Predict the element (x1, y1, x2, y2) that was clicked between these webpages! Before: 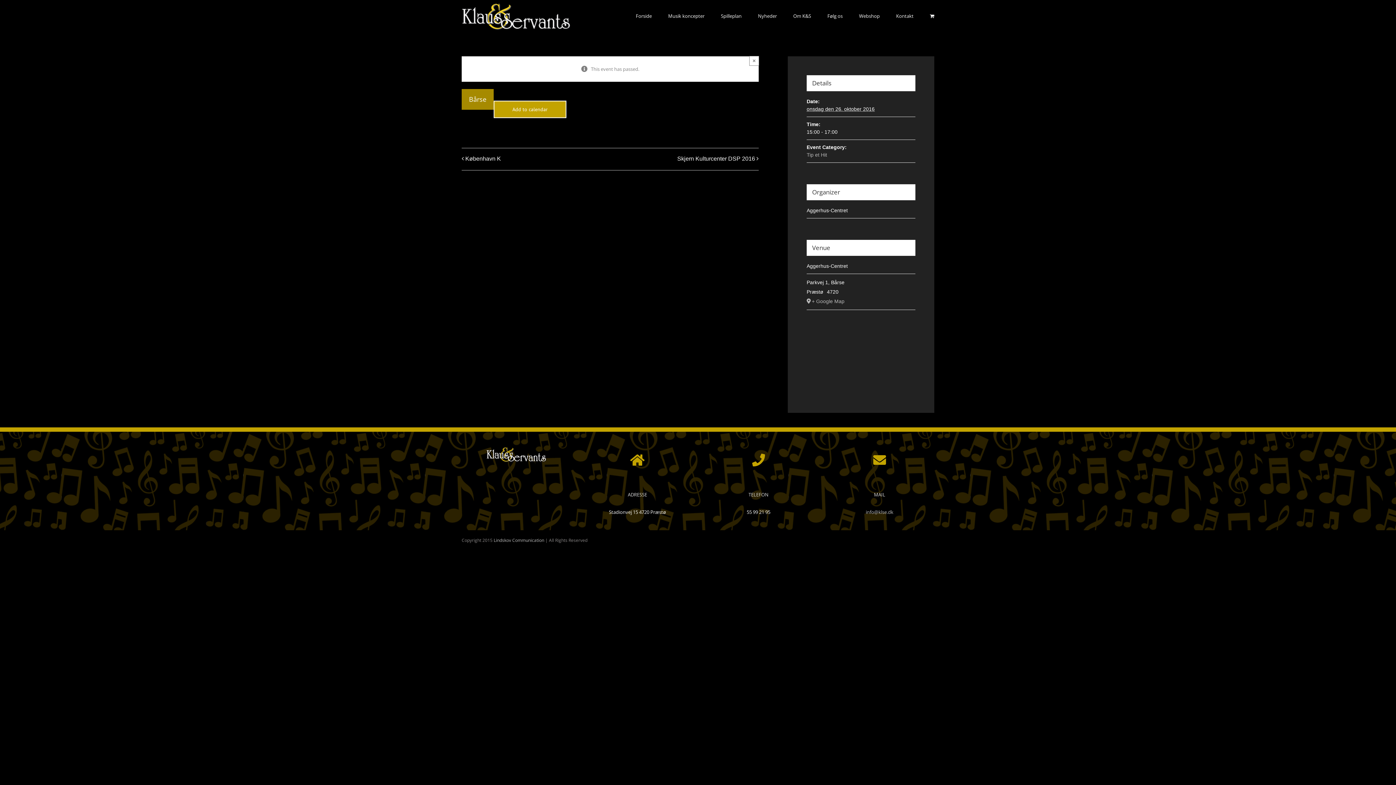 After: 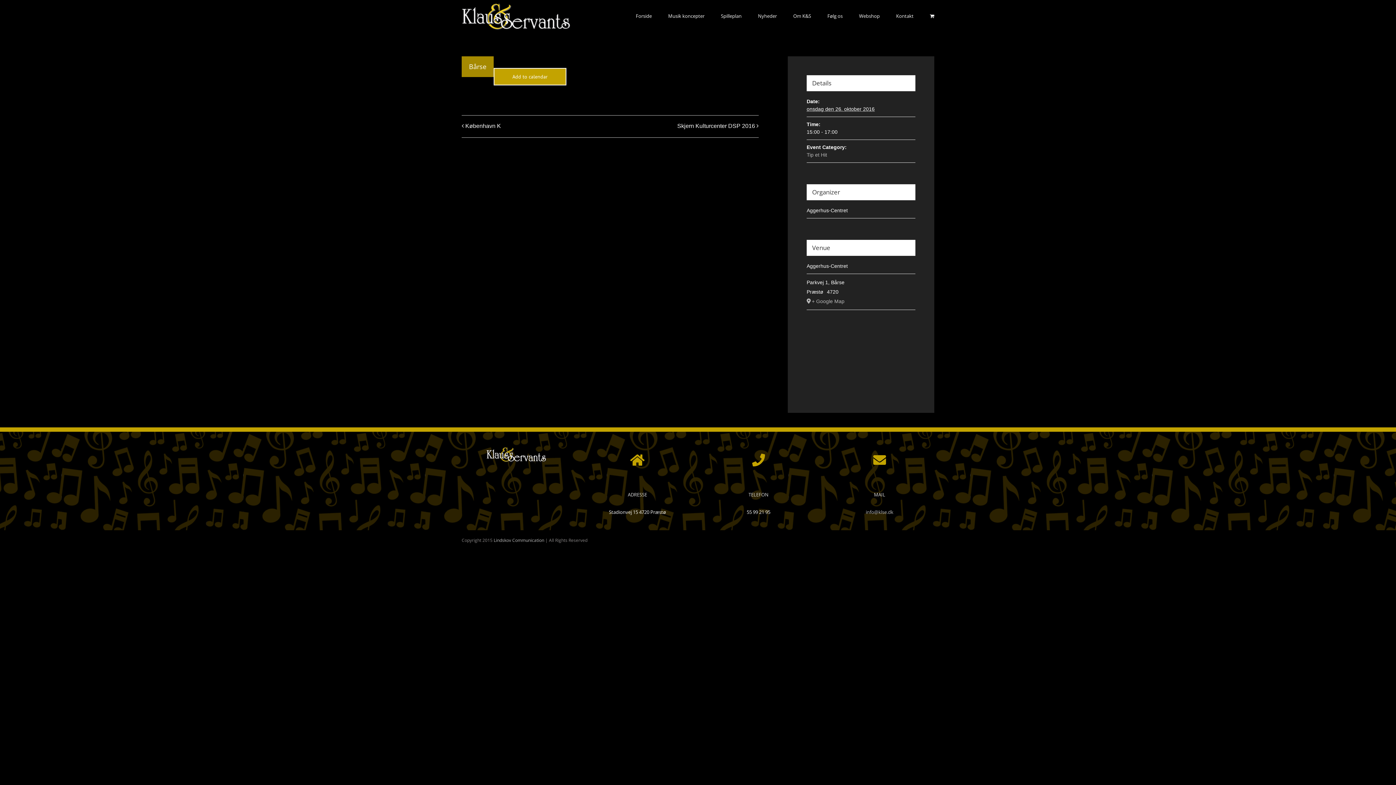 Action: bbox: (749, 56, 759, 65) label: Close